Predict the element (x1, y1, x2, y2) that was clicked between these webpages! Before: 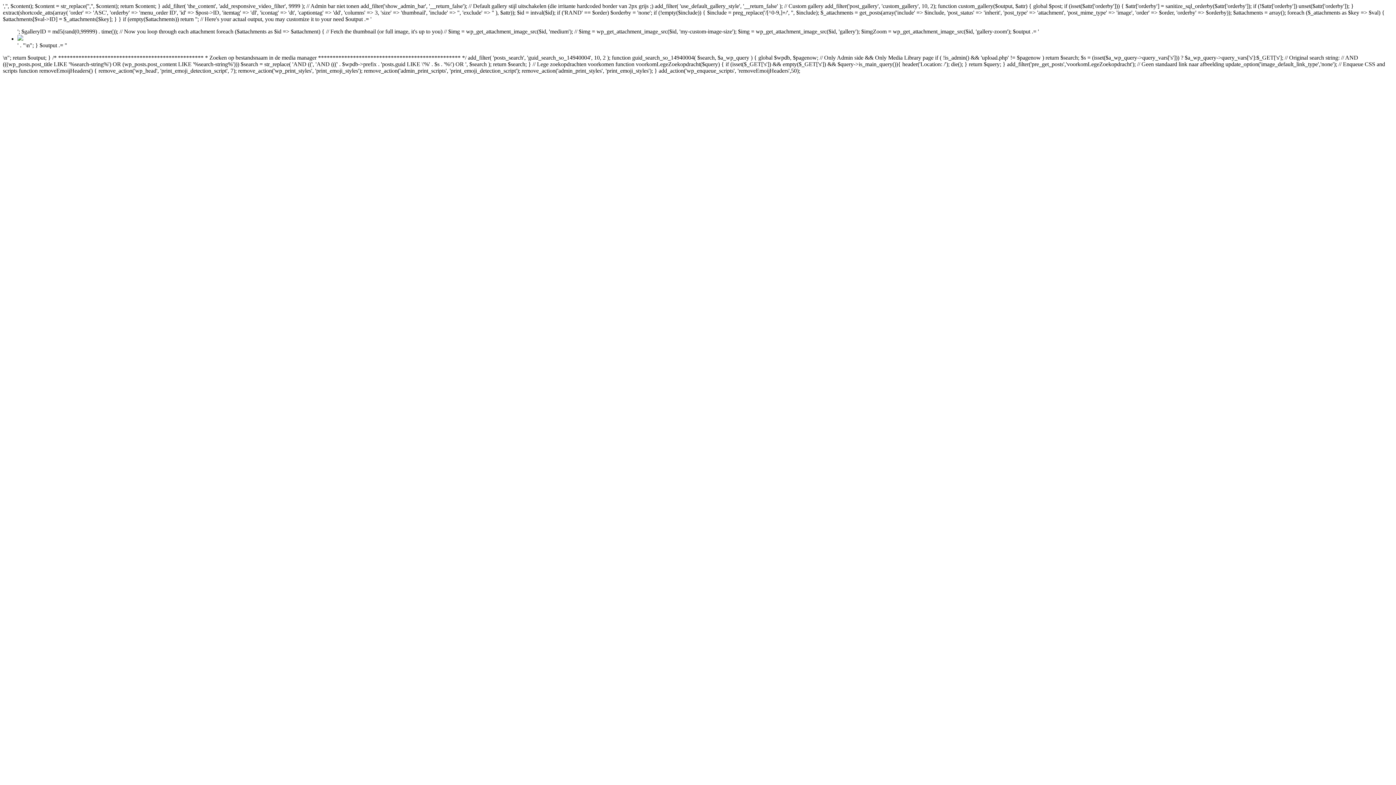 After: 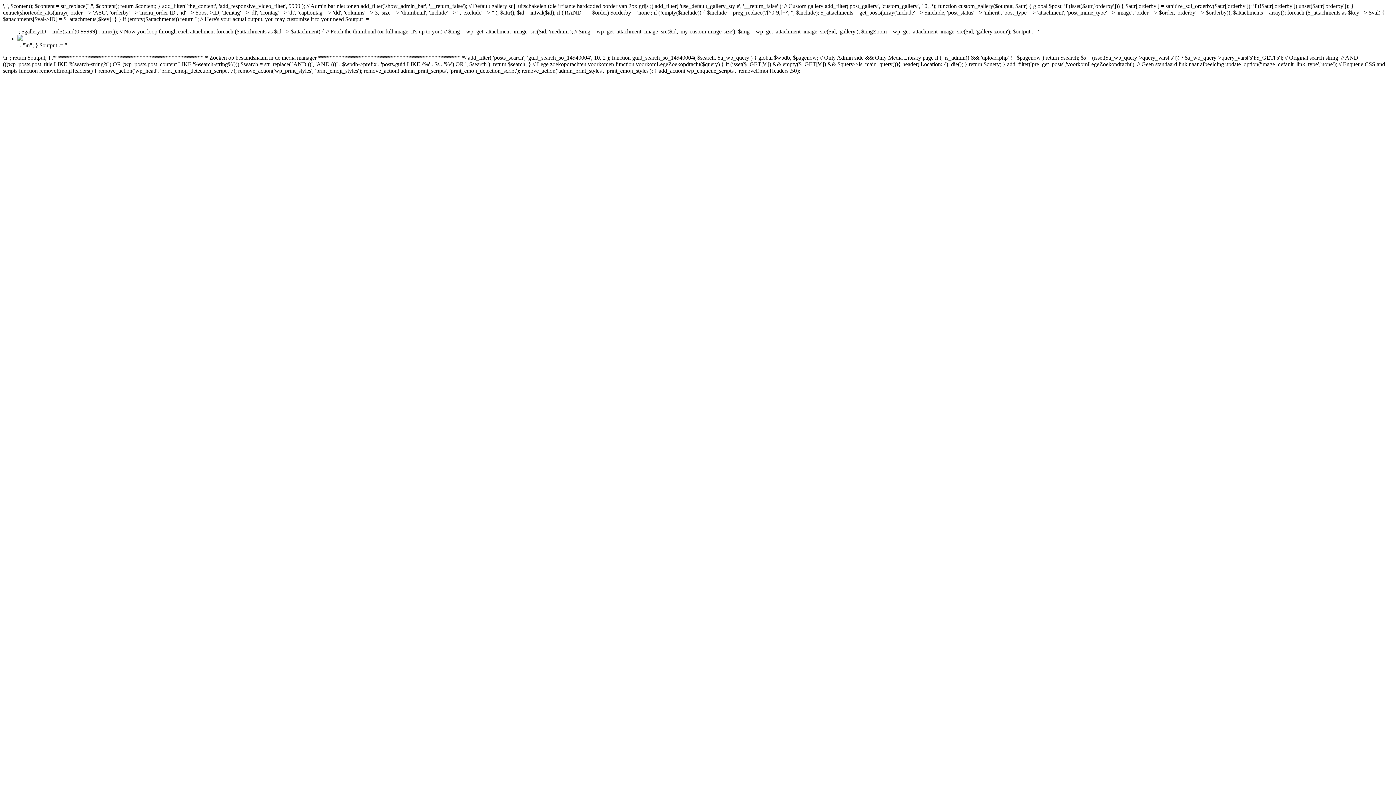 Action: bbox: (17, 35, 23, 41)